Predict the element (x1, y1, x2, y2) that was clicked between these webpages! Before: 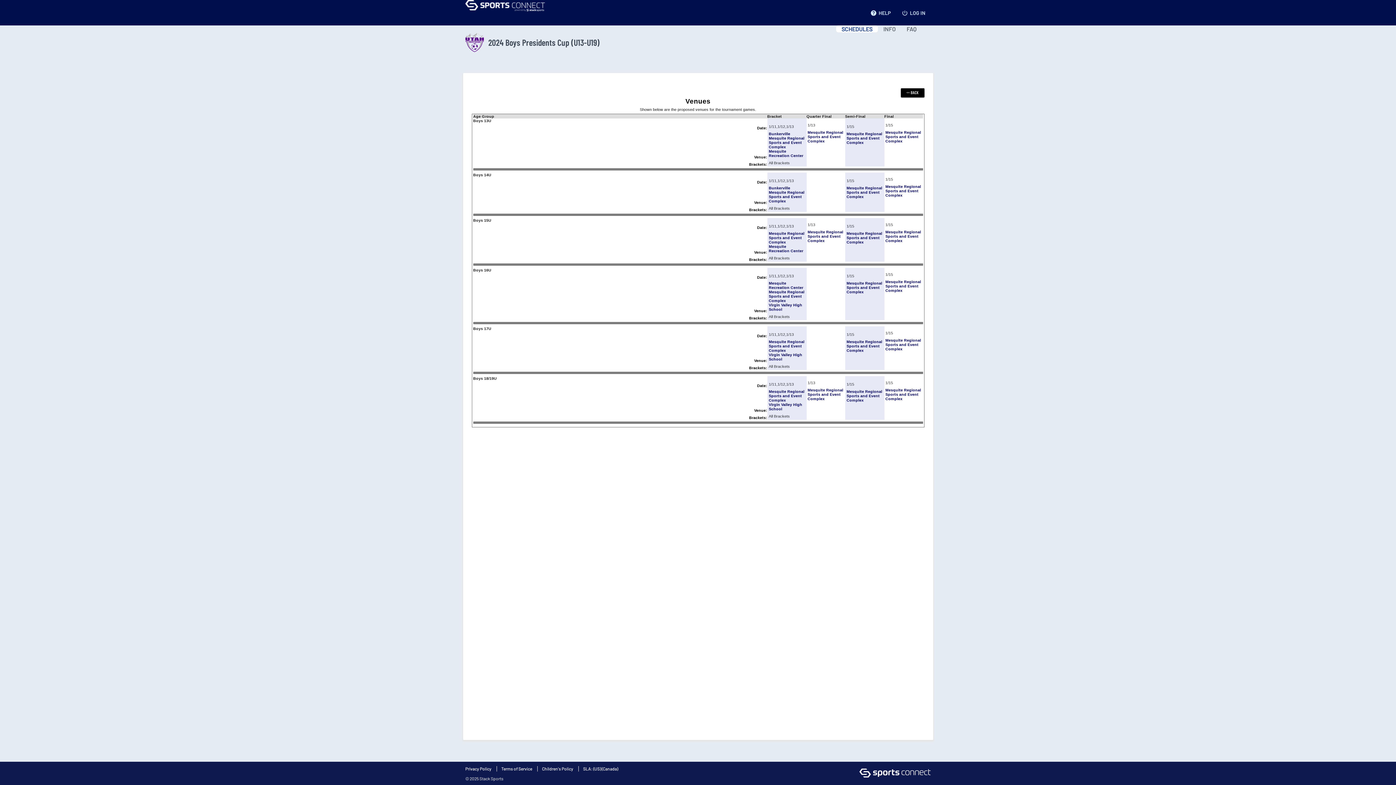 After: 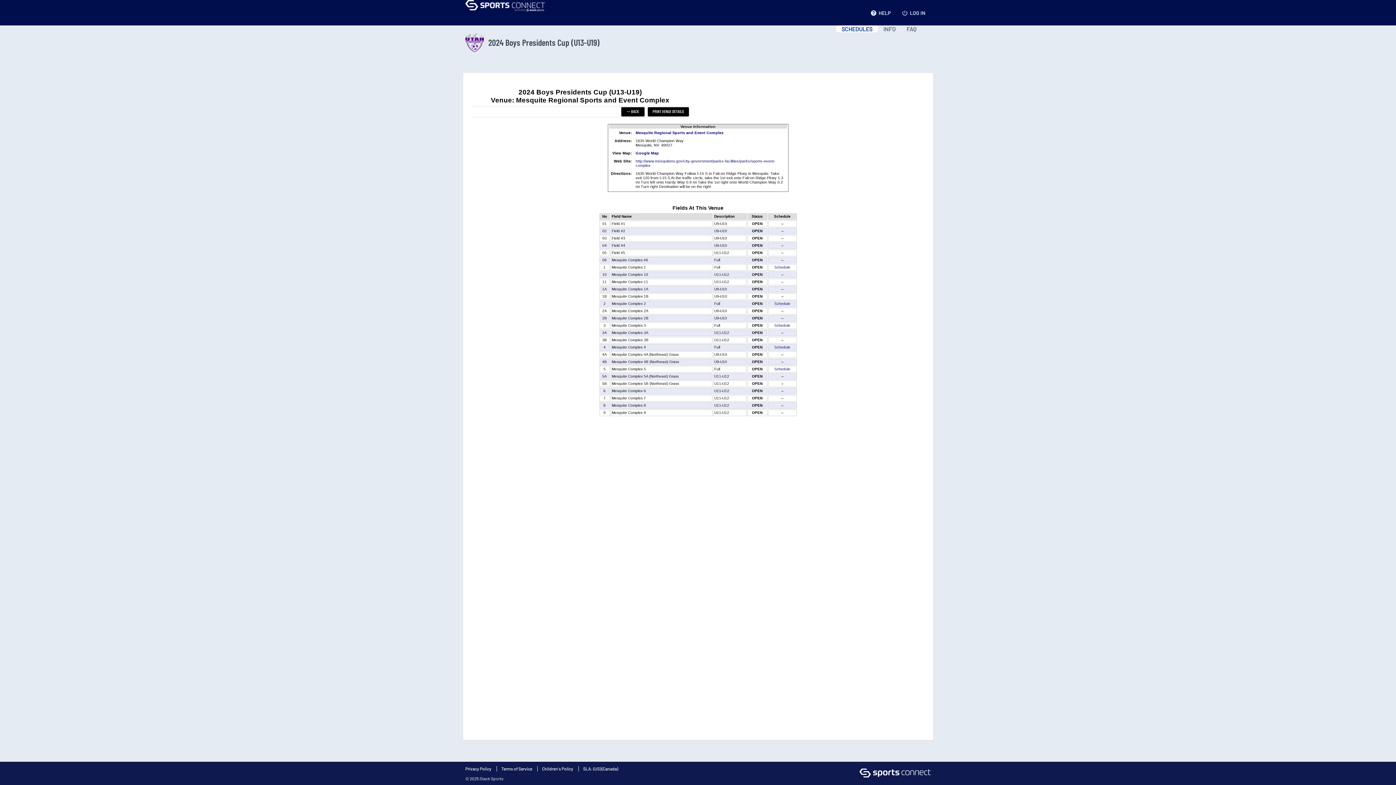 Action: label: Mesquite Regional Sports and Event Complex bbox: (885, 388, 921, 401)